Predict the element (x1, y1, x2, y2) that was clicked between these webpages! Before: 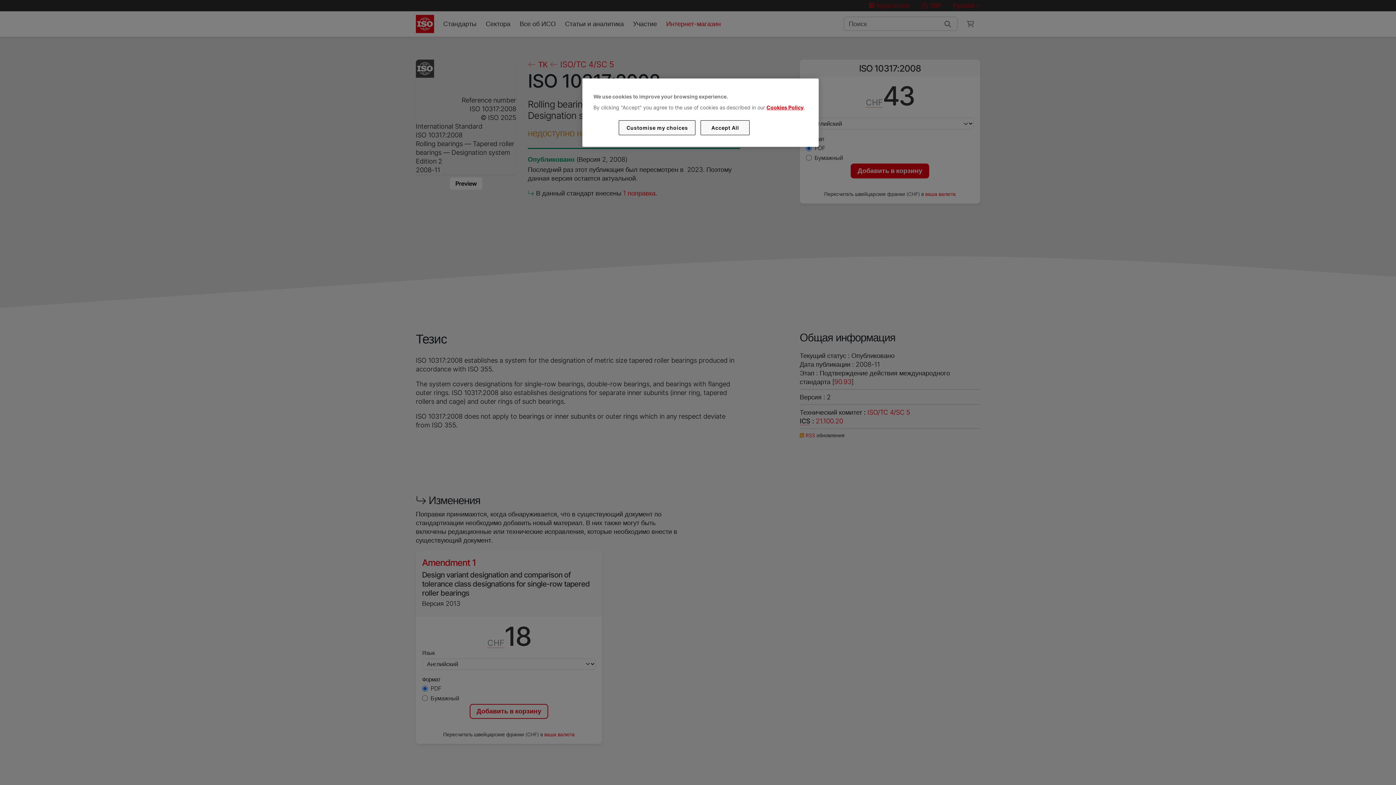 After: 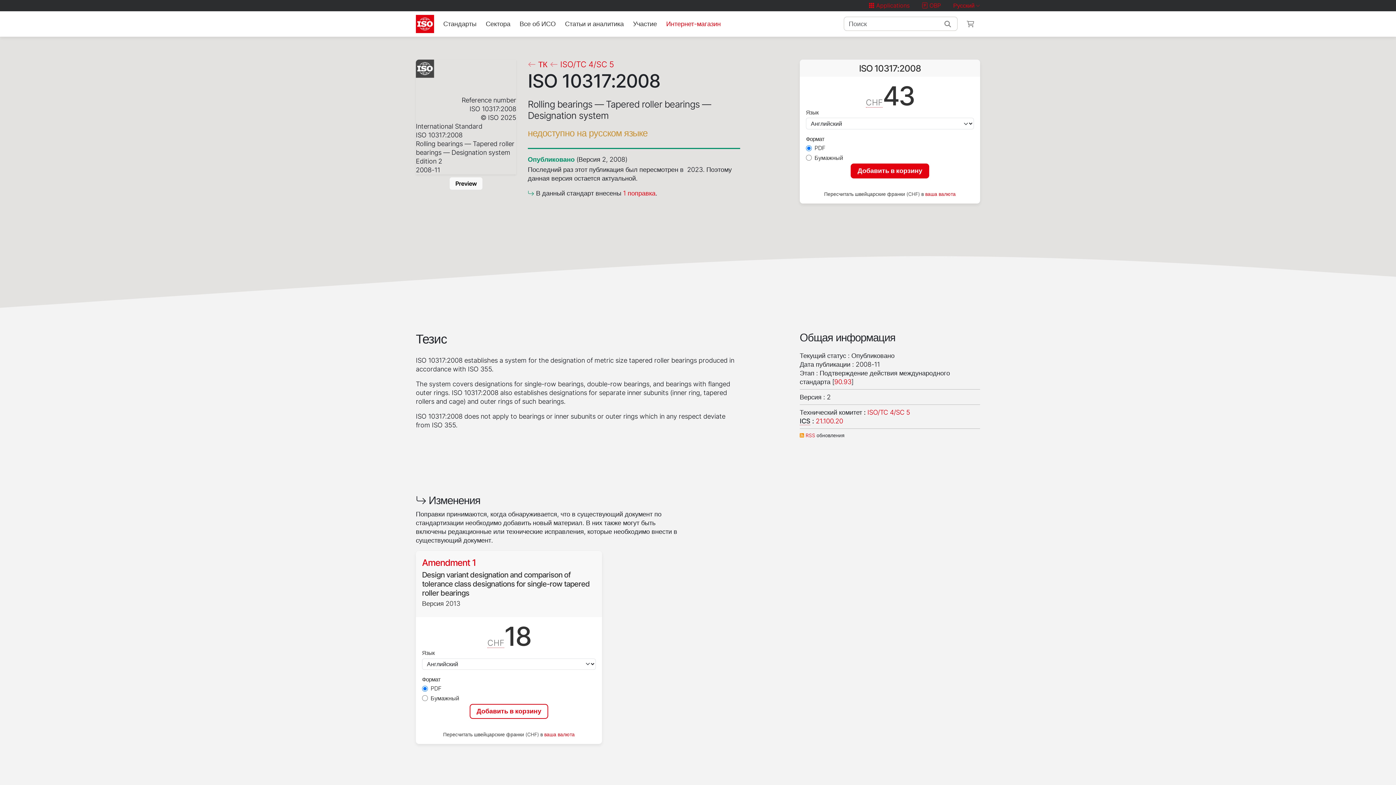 Action: bbox: (700, 120, 749, 135) label: Accept All